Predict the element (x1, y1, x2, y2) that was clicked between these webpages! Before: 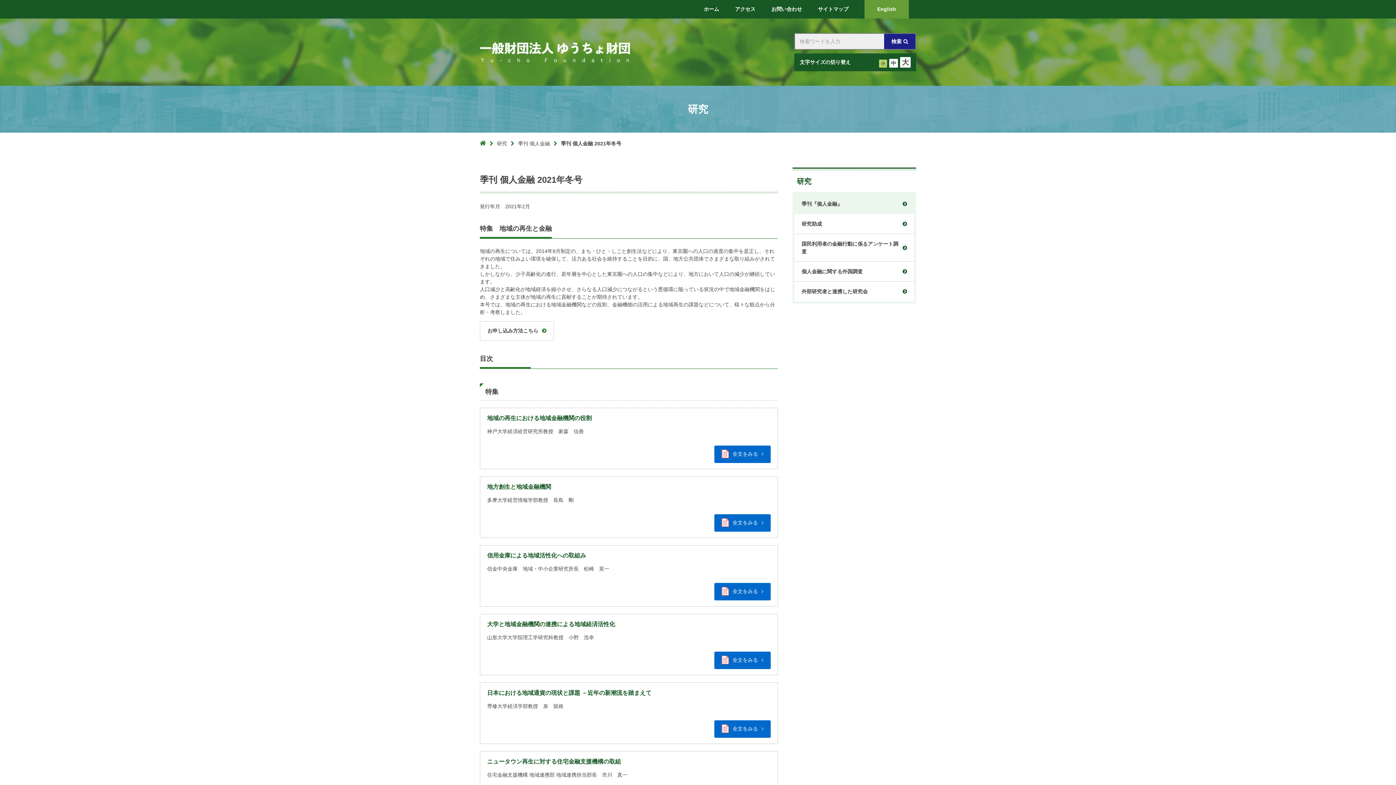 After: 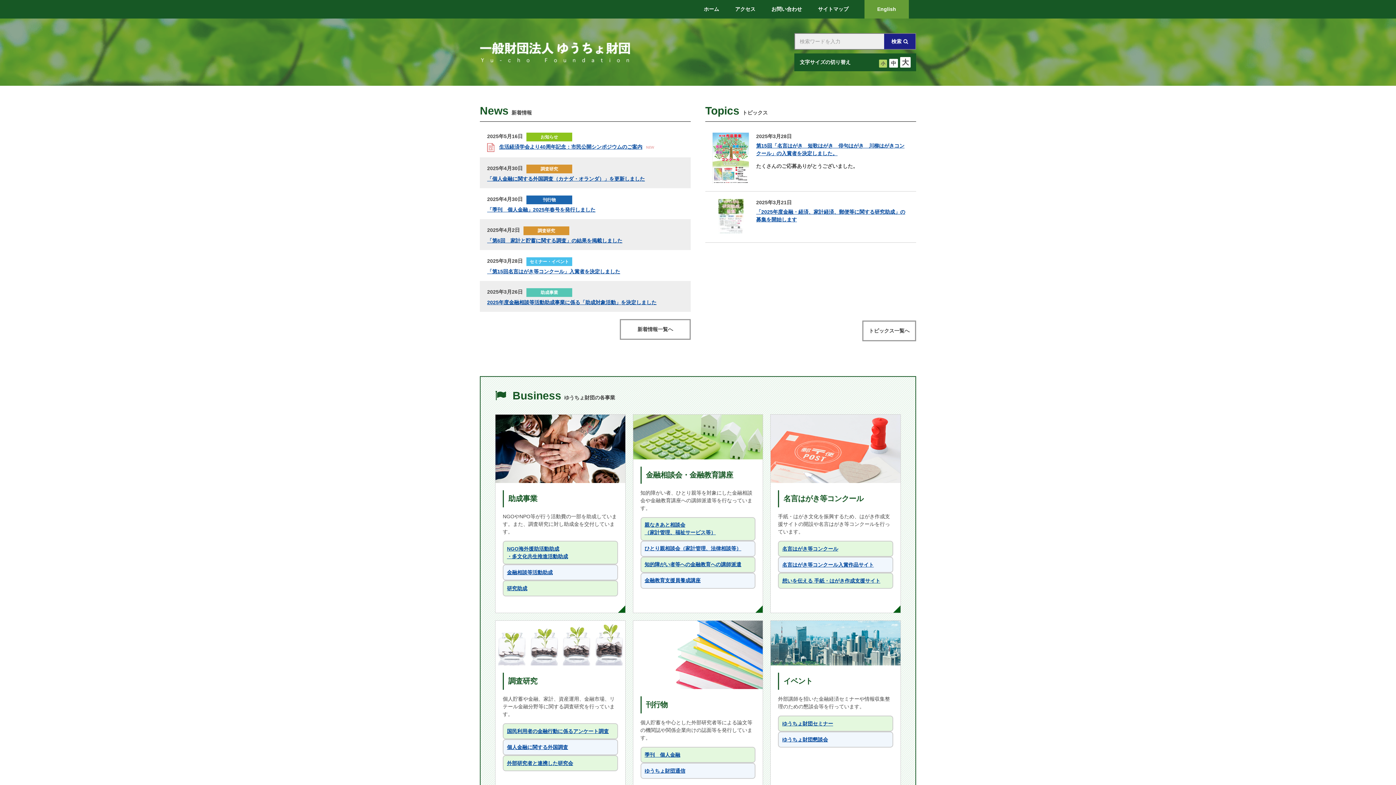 Action: label: ホーム bbox: (704, 6, 719, 12)